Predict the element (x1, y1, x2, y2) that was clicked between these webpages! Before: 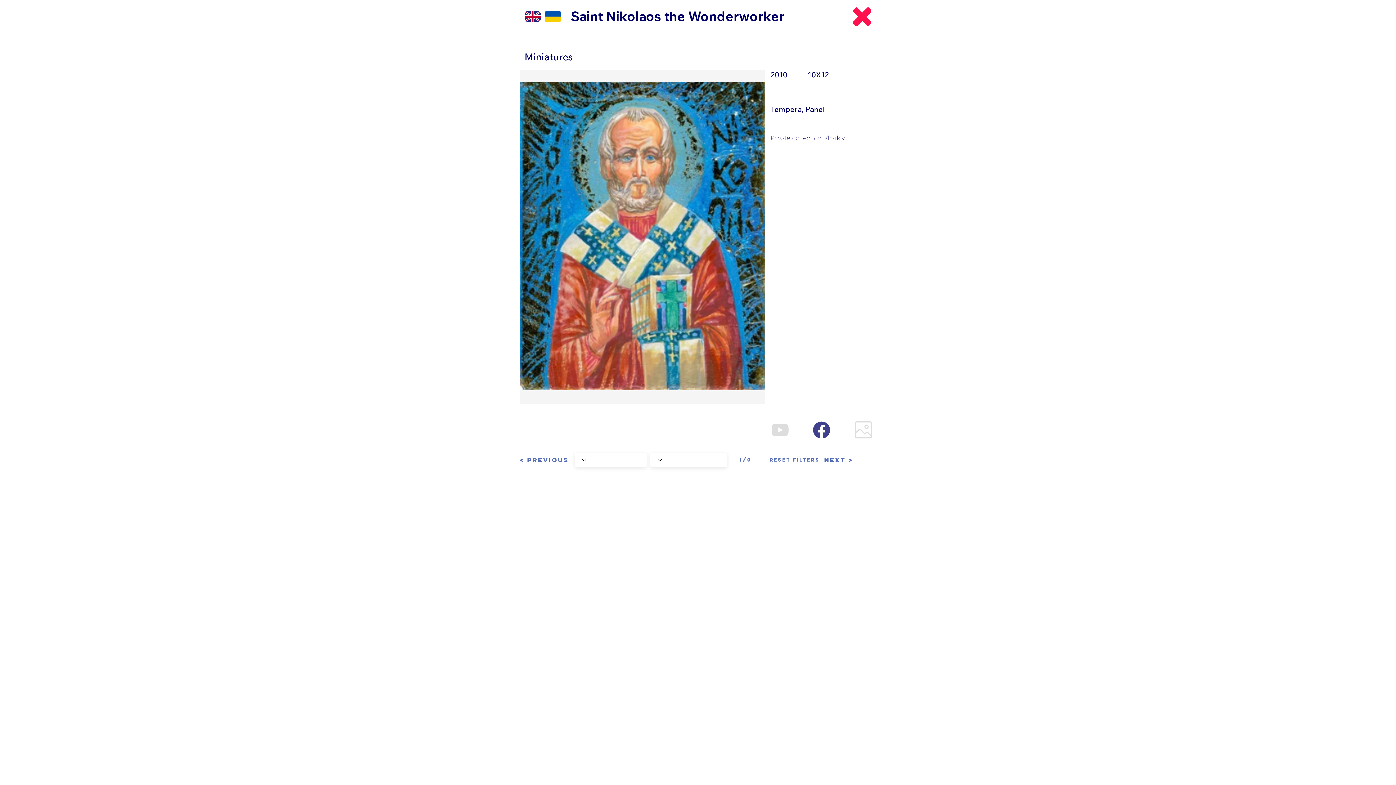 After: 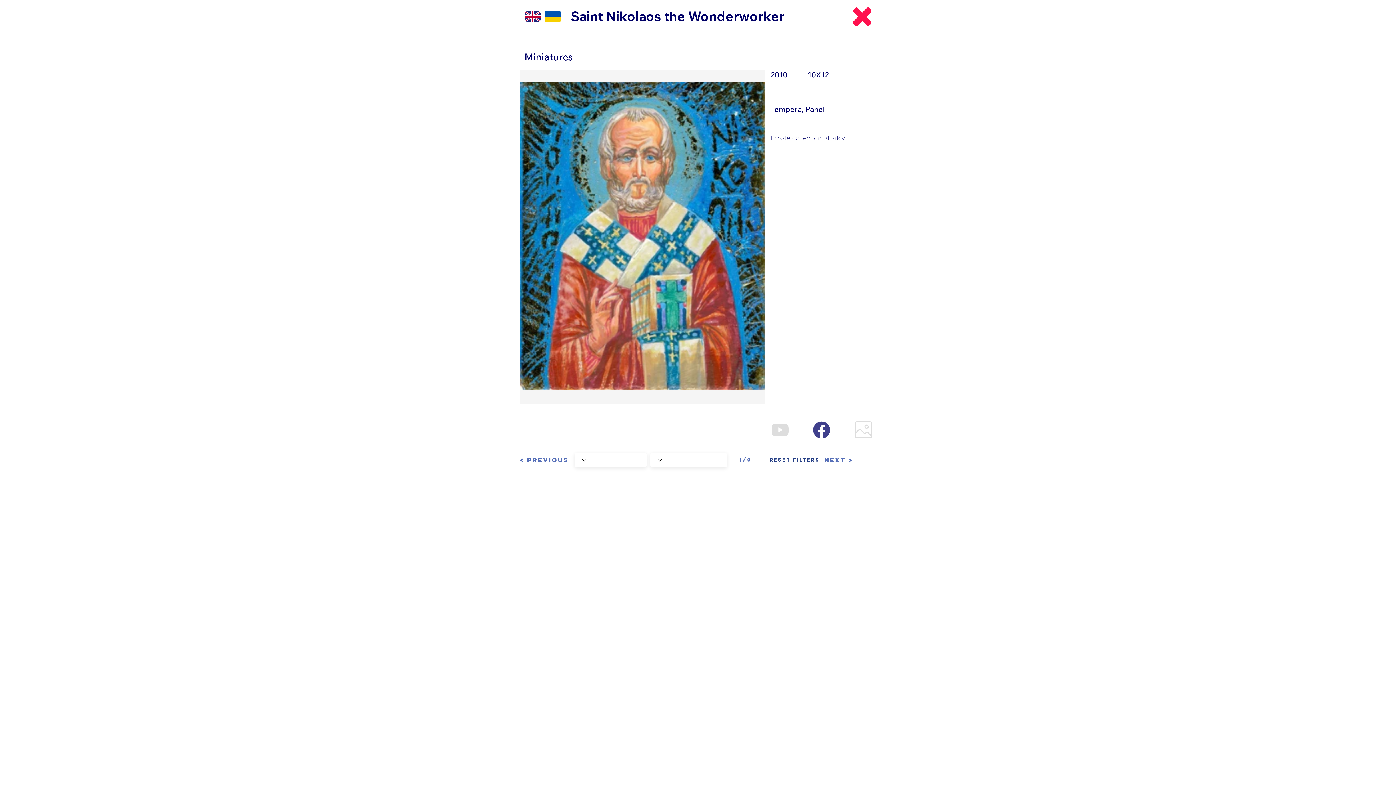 Action: bbox: (769, 453, 820, 467) label: Reset filters